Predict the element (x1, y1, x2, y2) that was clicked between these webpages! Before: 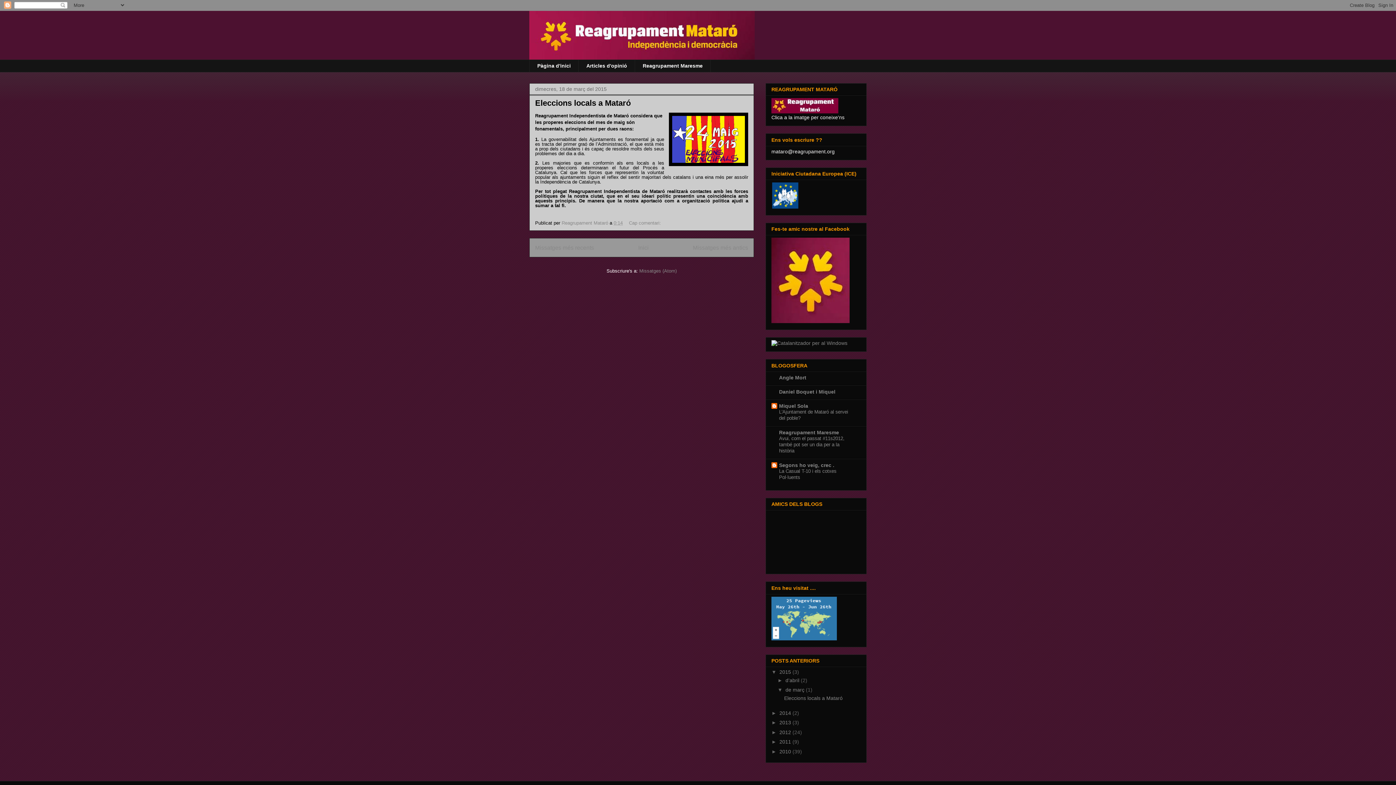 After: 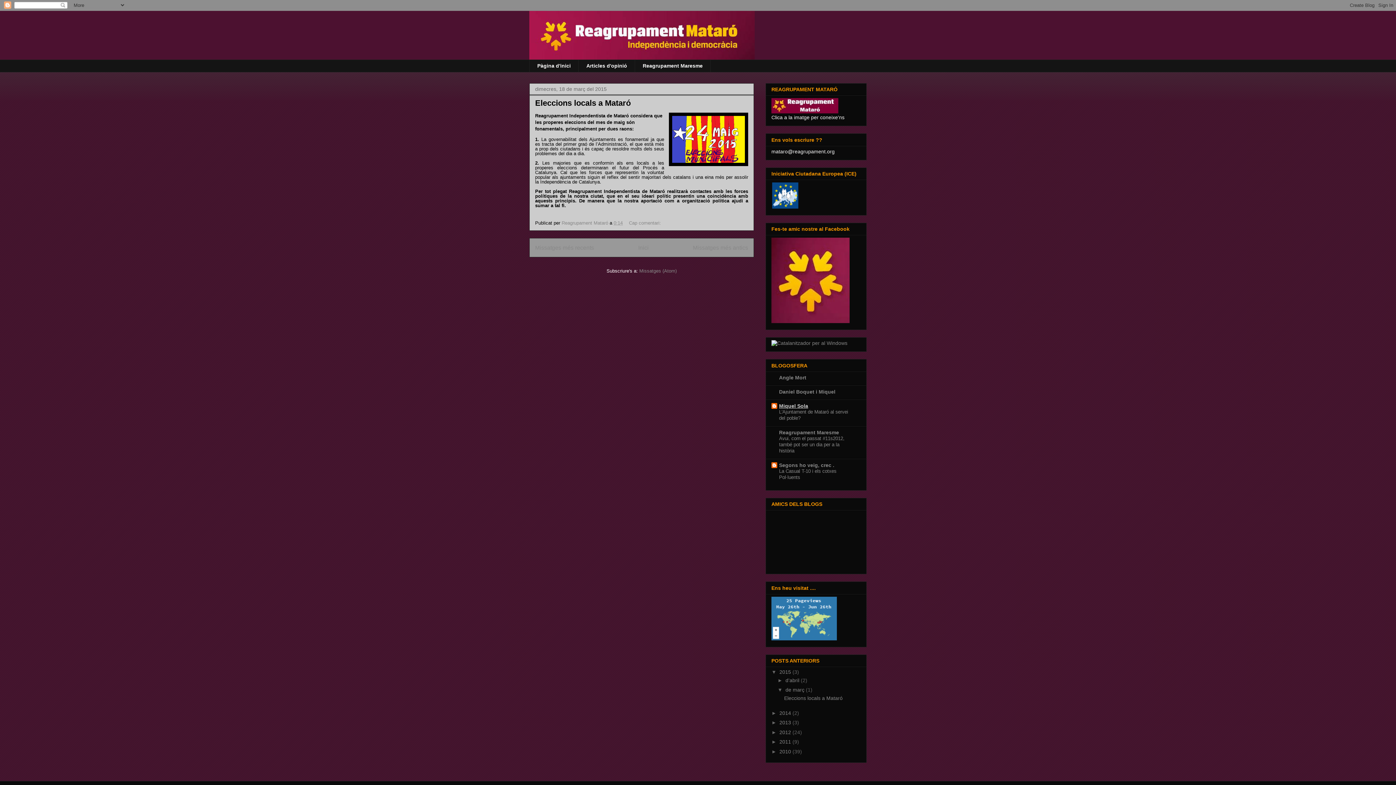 Action: label: Miquel Sola bbox: (779, 403, 808, 408)